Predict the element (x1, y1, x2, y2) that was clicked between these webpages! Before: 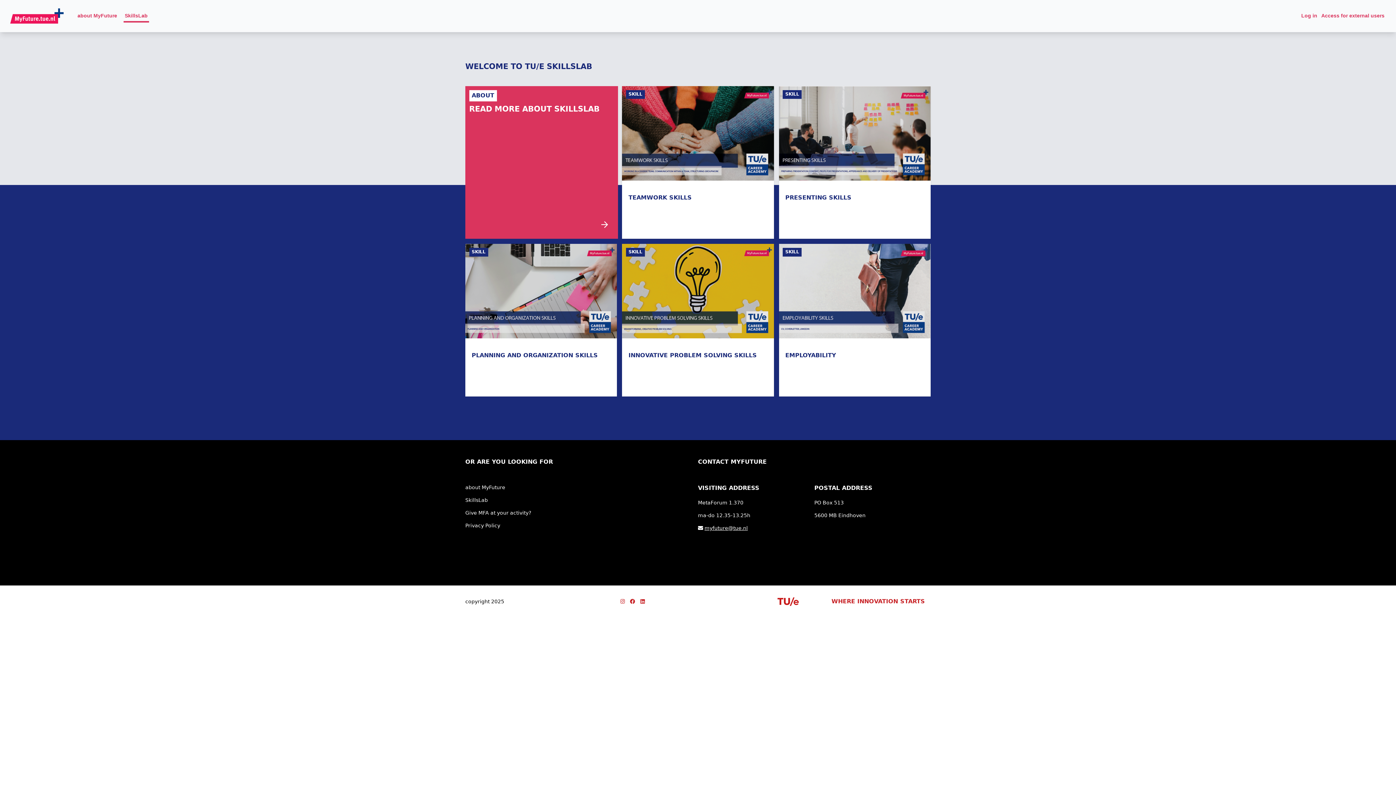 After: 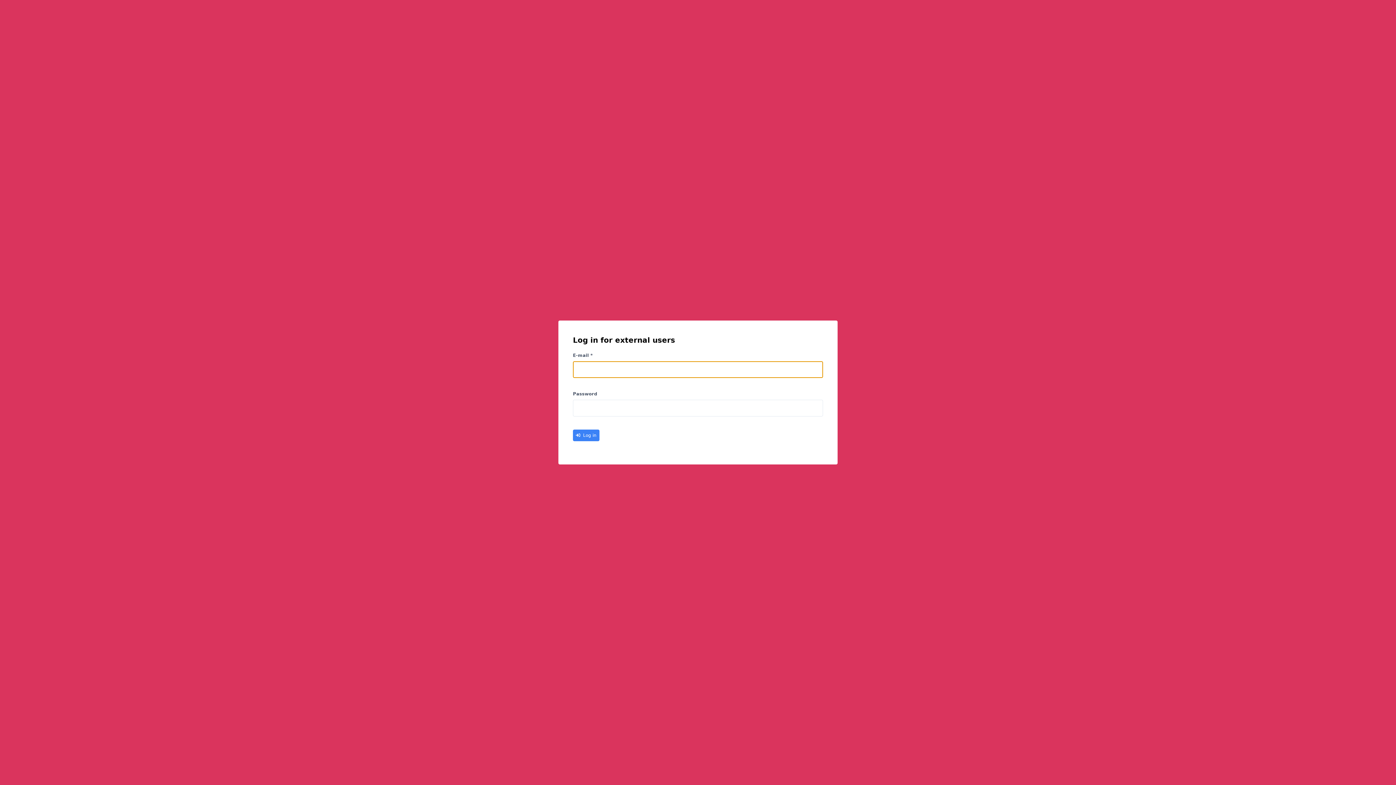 Action: bbox: (1321, 12, 1384, 18) label: Access for external users